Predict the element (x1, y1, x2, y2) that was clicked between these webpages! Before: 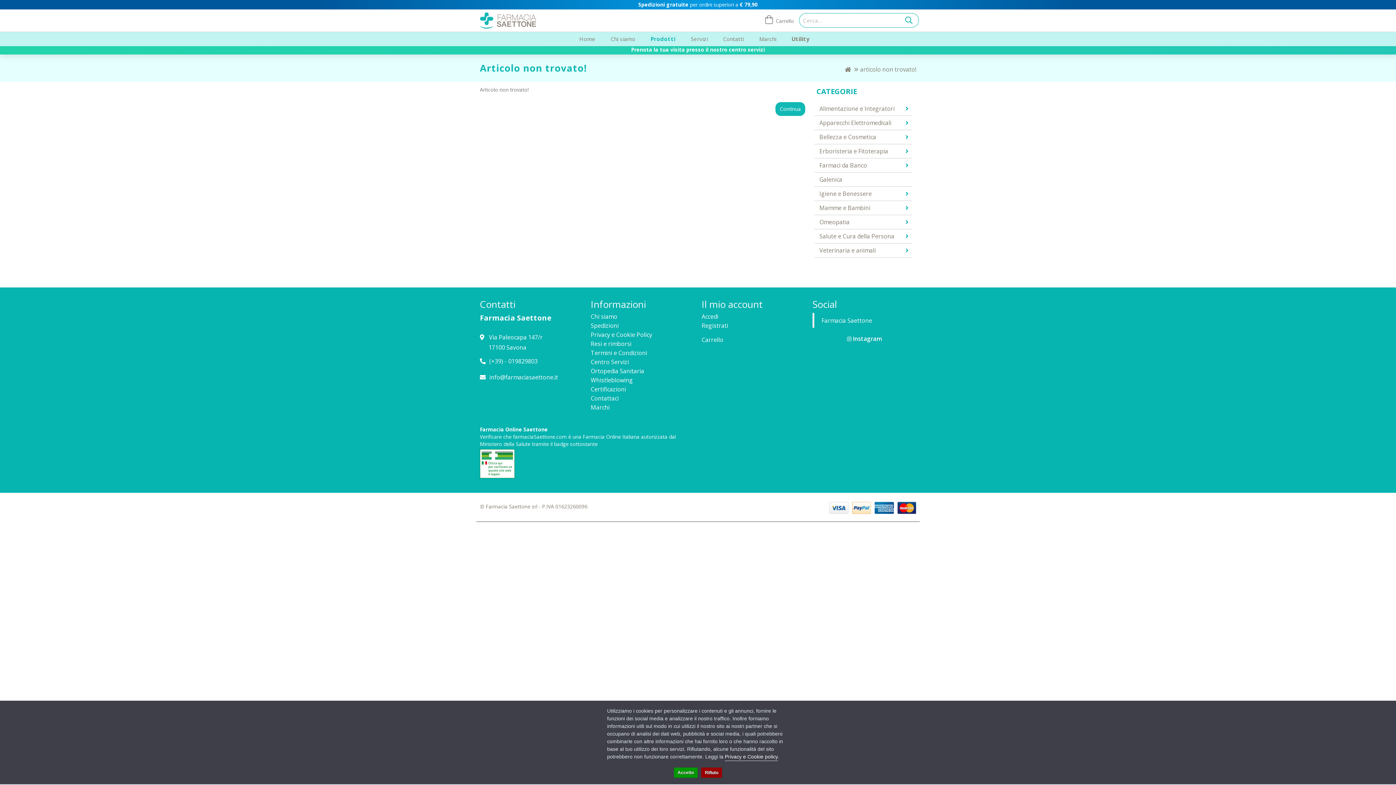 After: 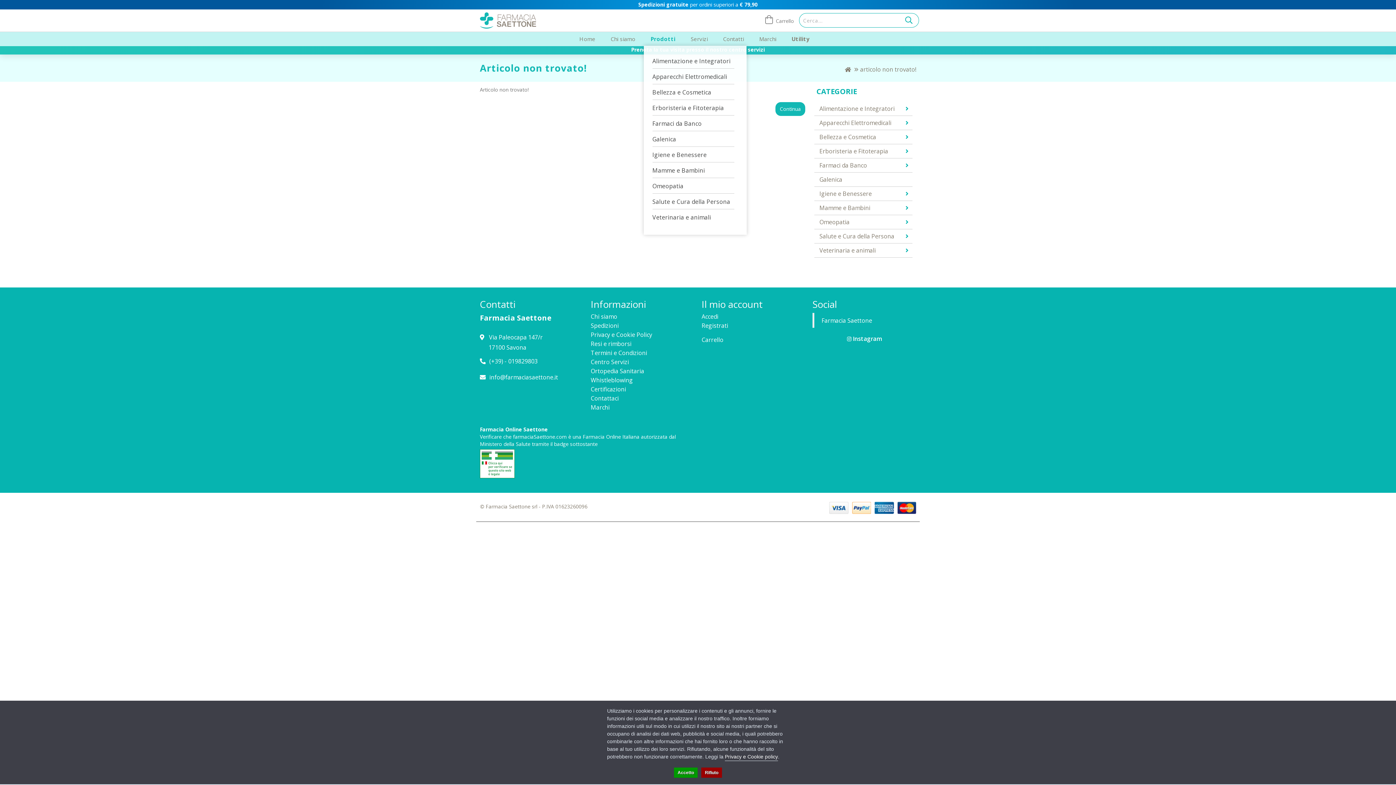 Action: bbox: (643, 32, 682, 45) label: Prodotti